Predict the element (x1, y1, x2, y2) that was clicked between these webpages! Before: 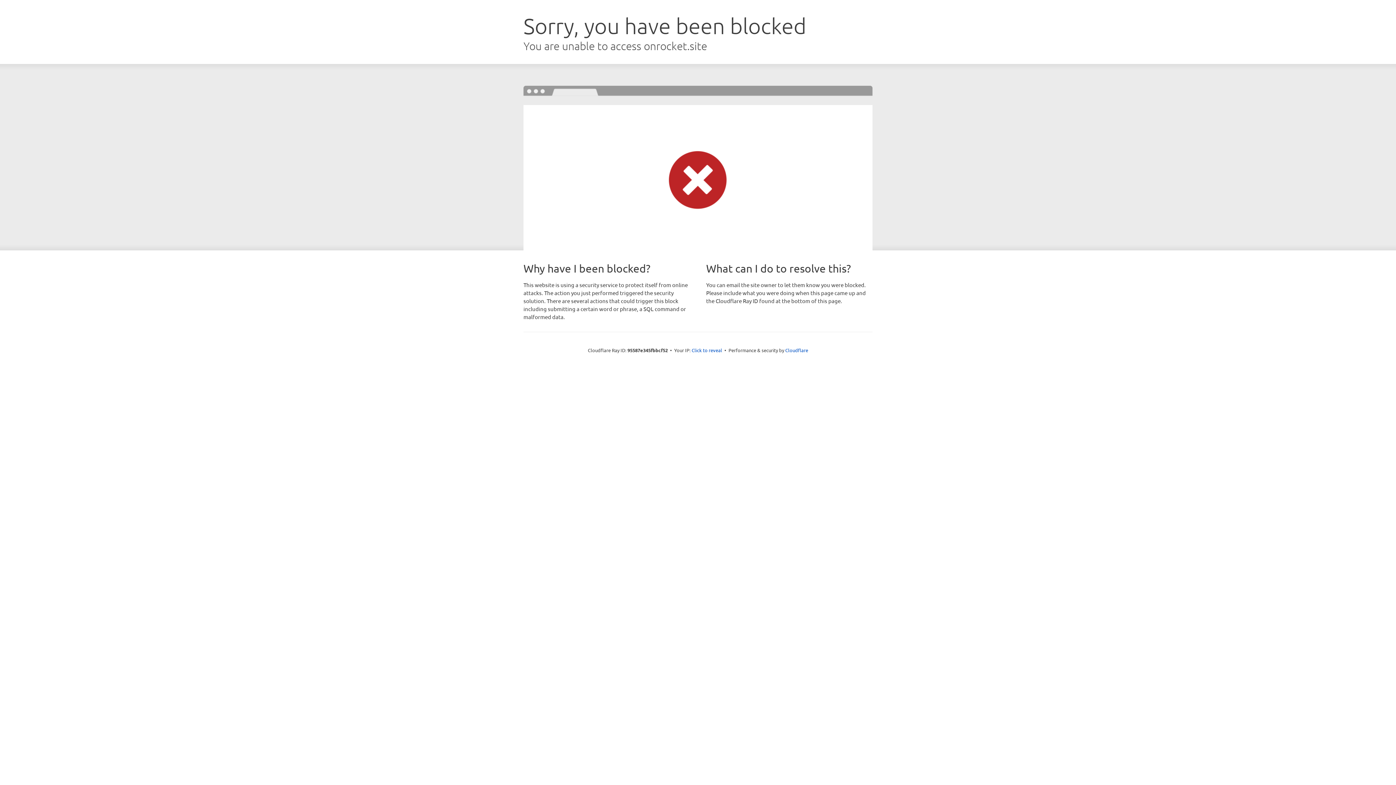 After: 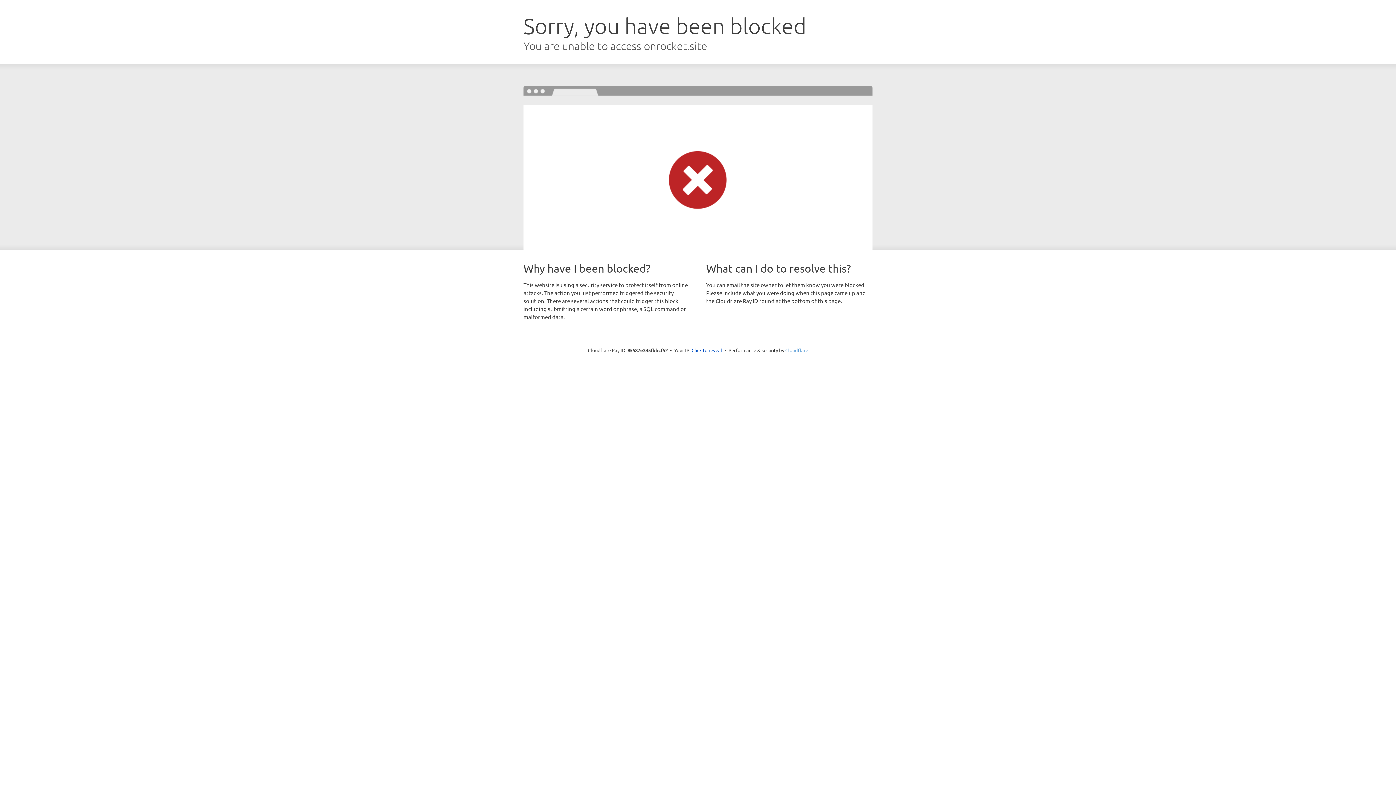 Action: label: Cloudflare bbox: (785, 347, 808, 353)